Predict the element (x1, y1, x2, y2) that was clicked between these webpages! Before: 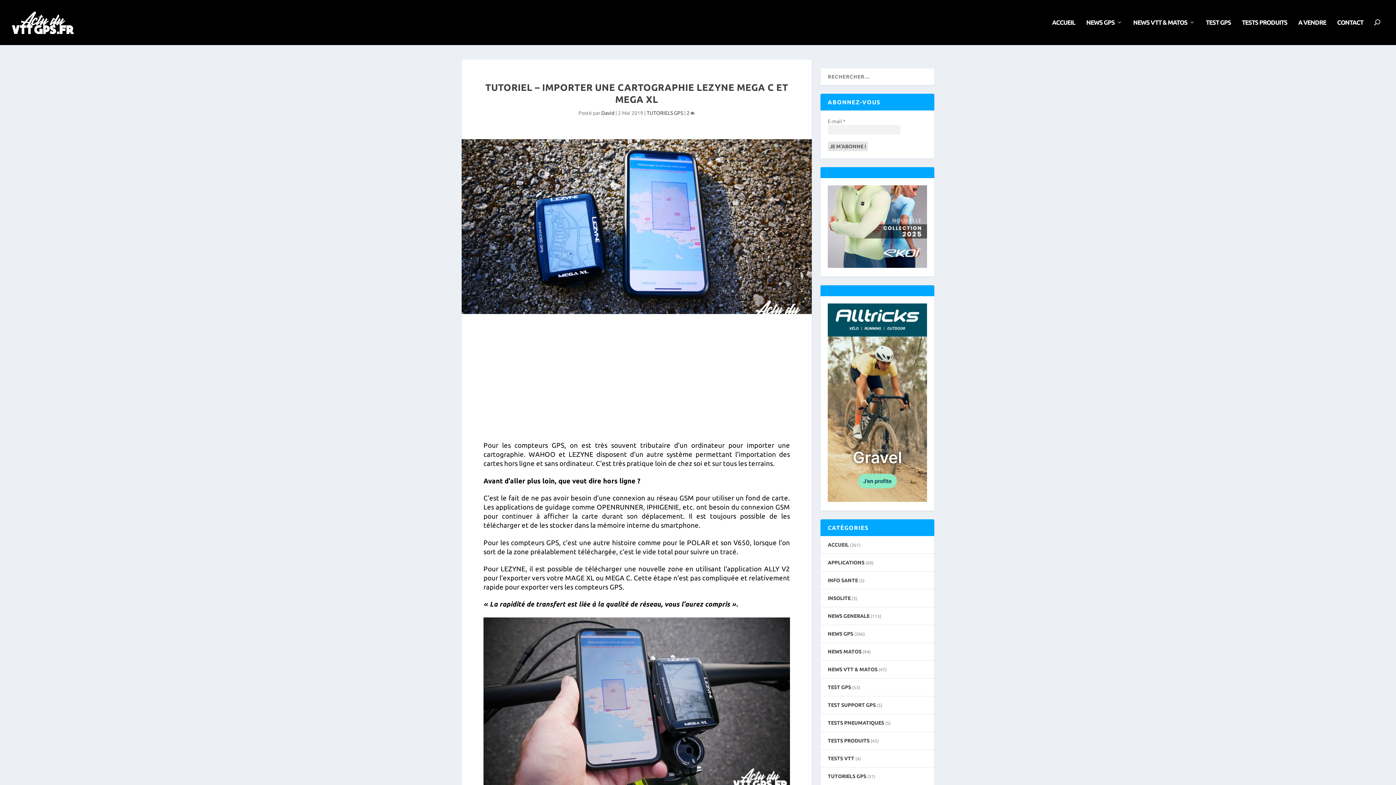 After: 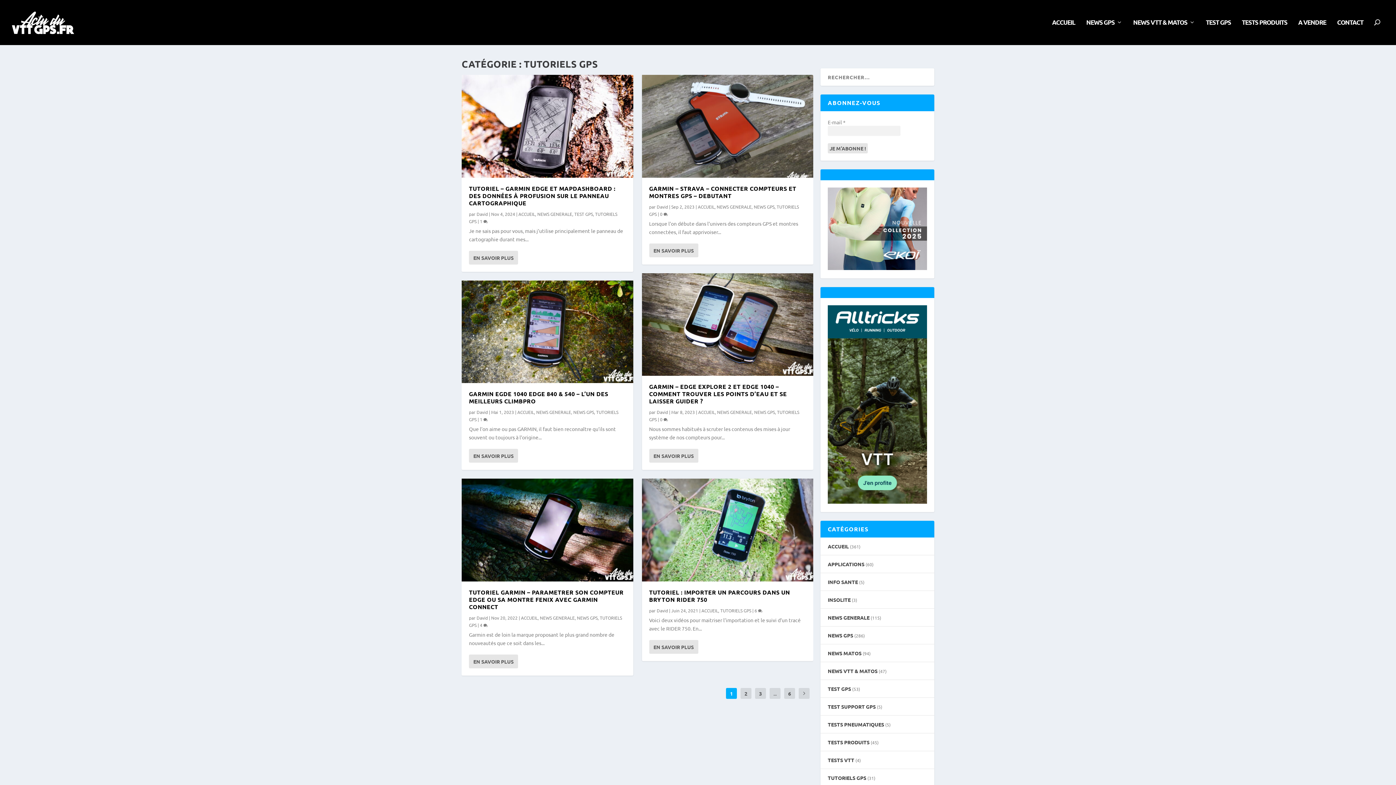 Action: label: TUTORIELS GPS bbox: (828, 773, 866, 779)